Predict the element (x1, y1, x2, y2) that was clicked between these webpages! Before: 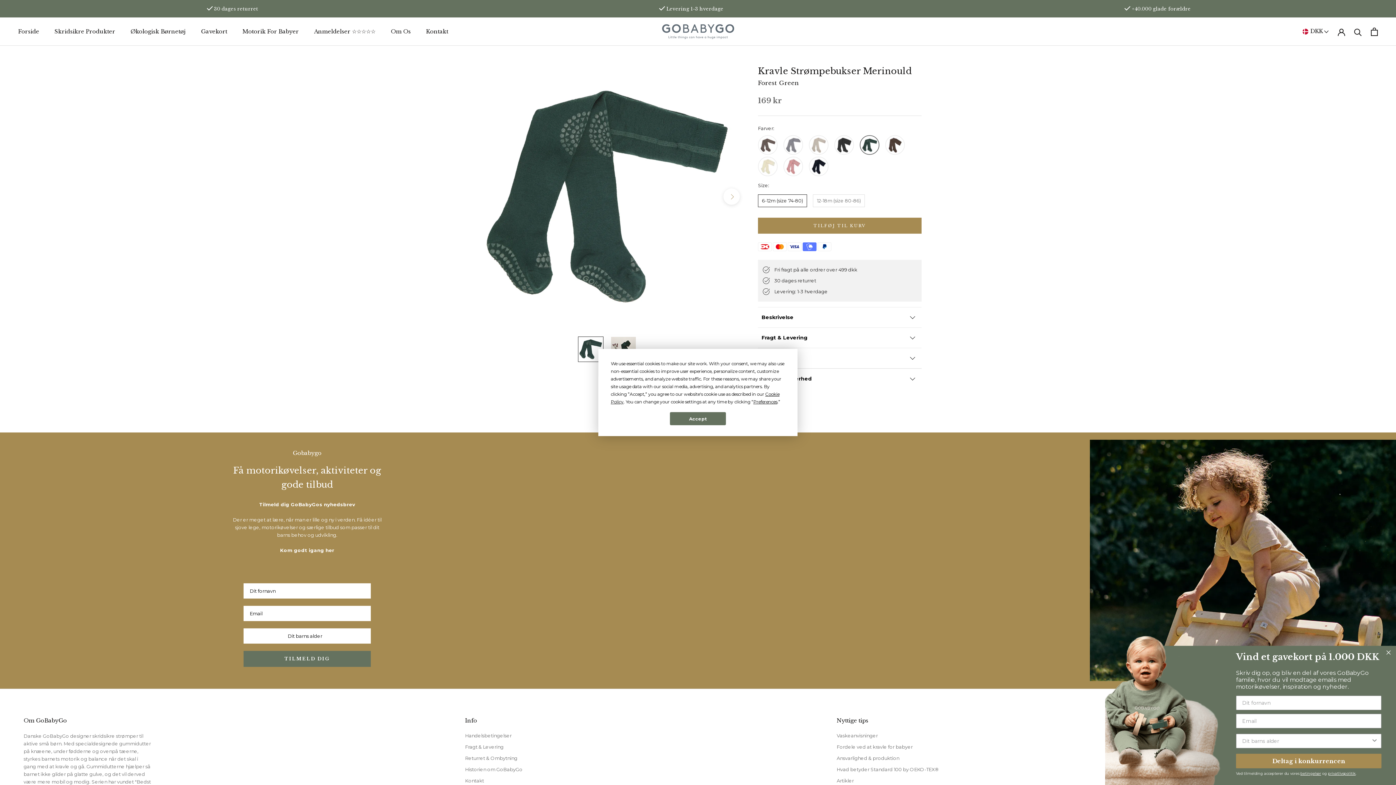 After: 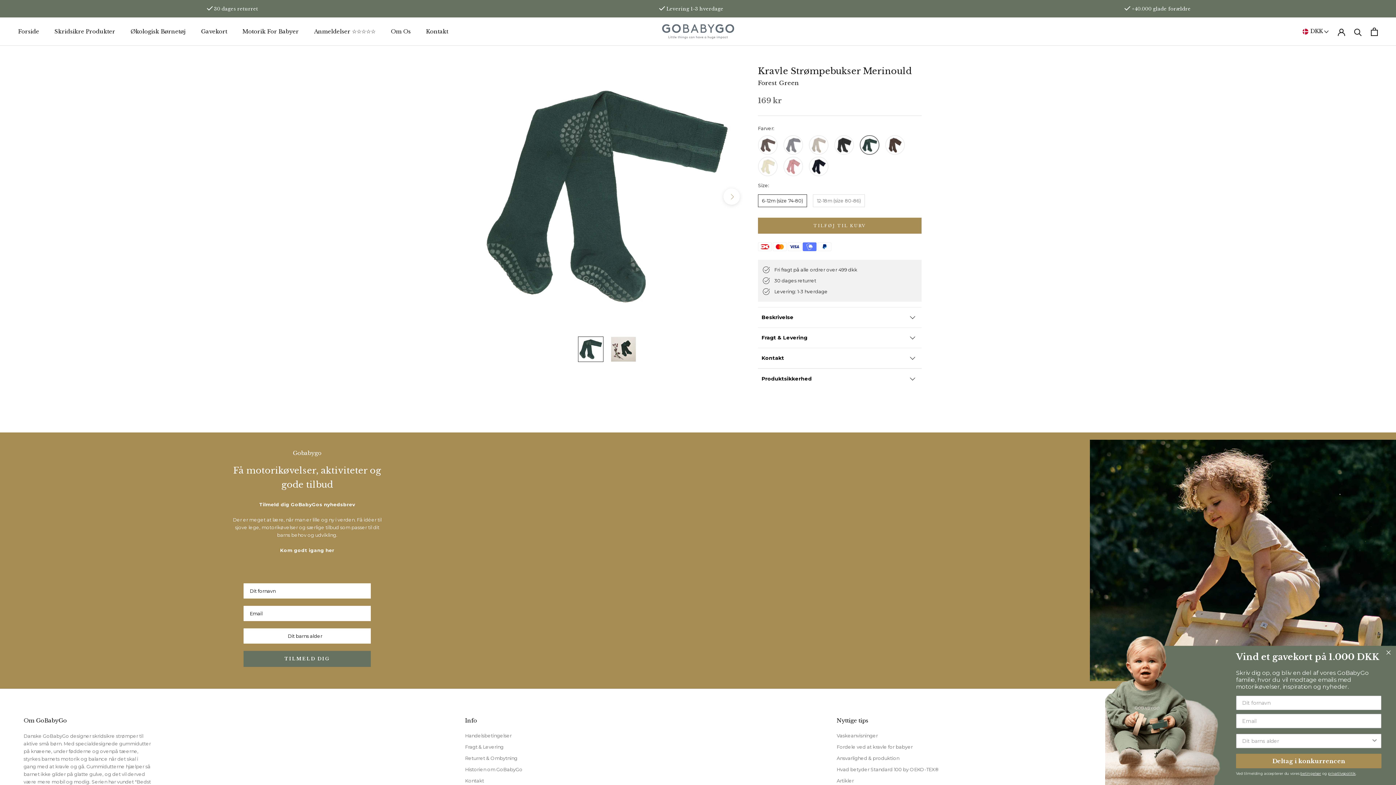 Action: bbox: (670, 412, 726, 425) label: Accept